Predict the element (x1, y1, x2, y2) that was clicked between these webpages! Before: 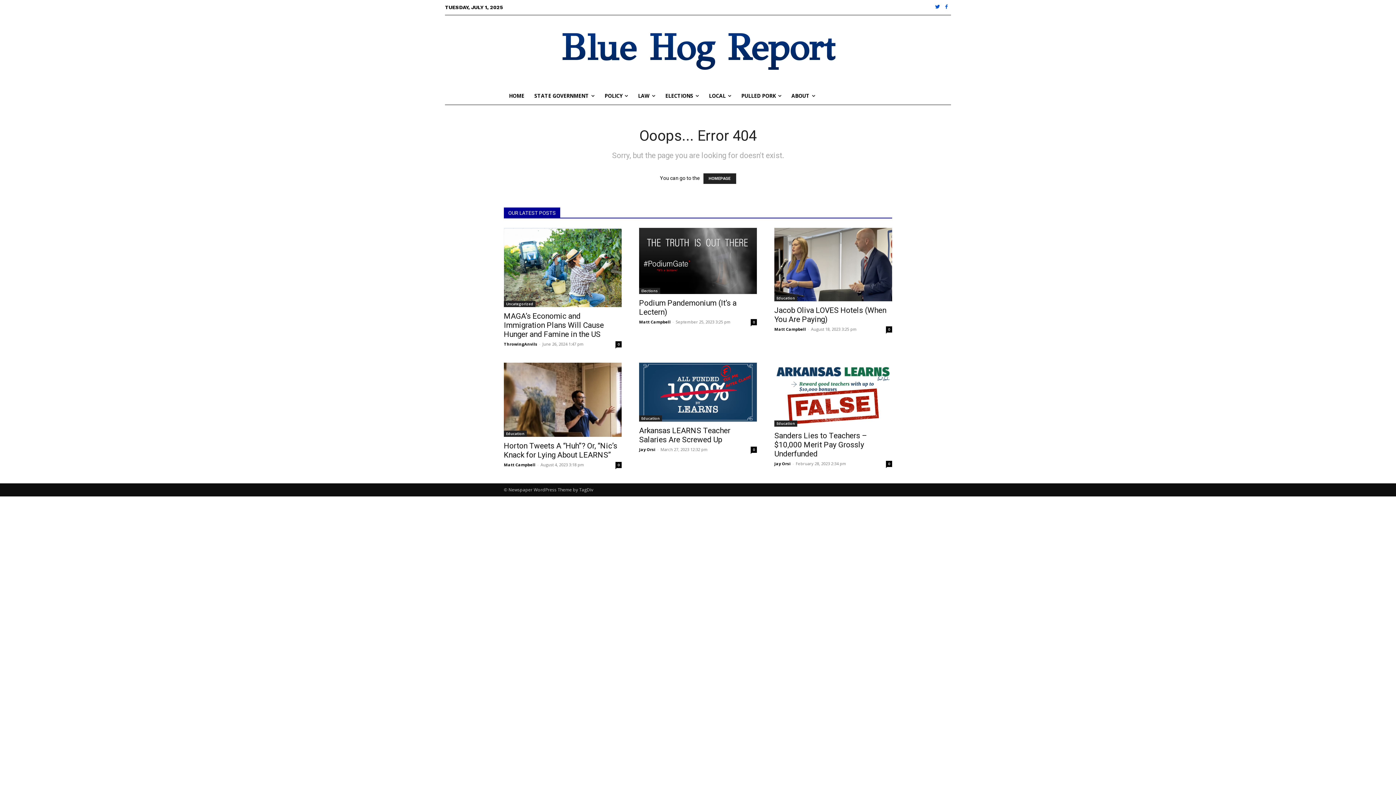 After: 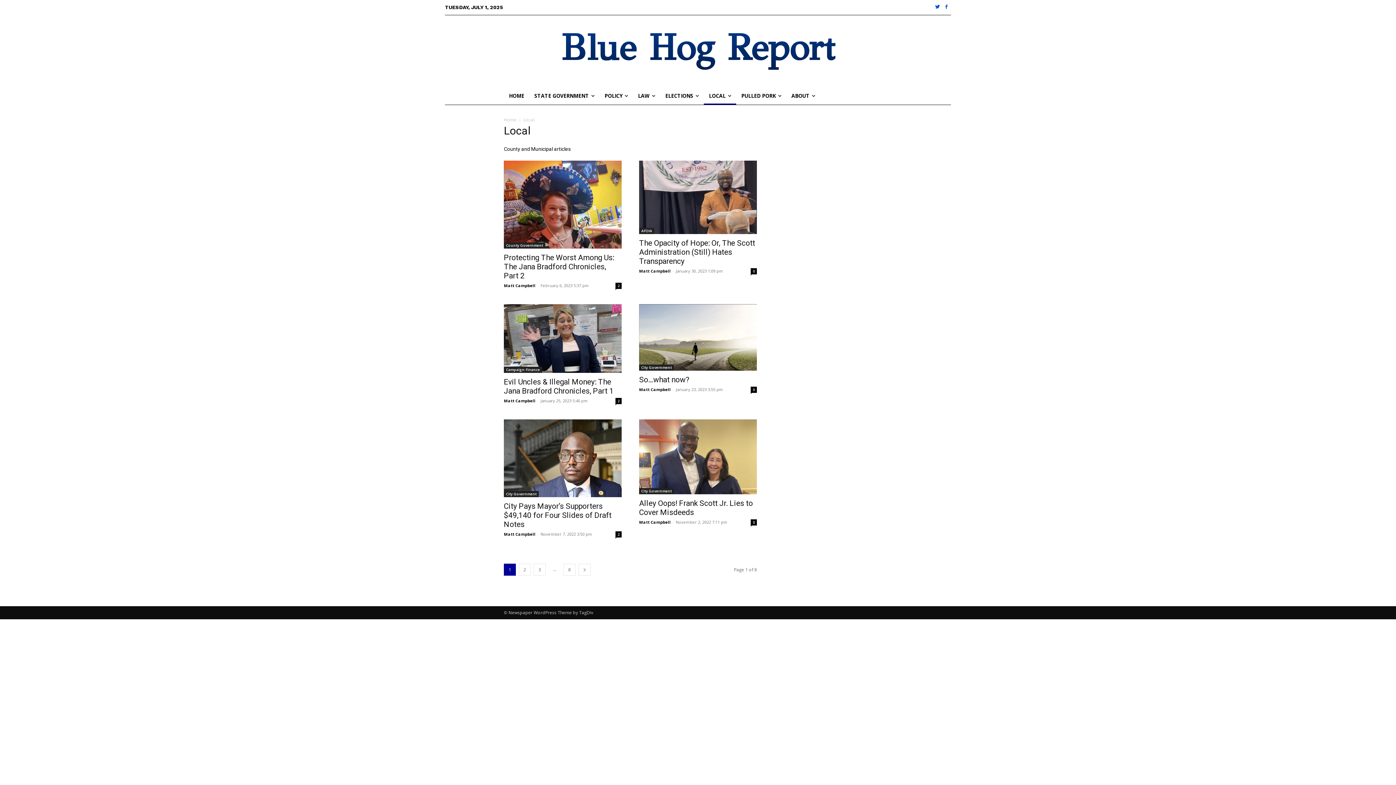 Action: label: LOCAL bbox: (704, 87, 736, 104)